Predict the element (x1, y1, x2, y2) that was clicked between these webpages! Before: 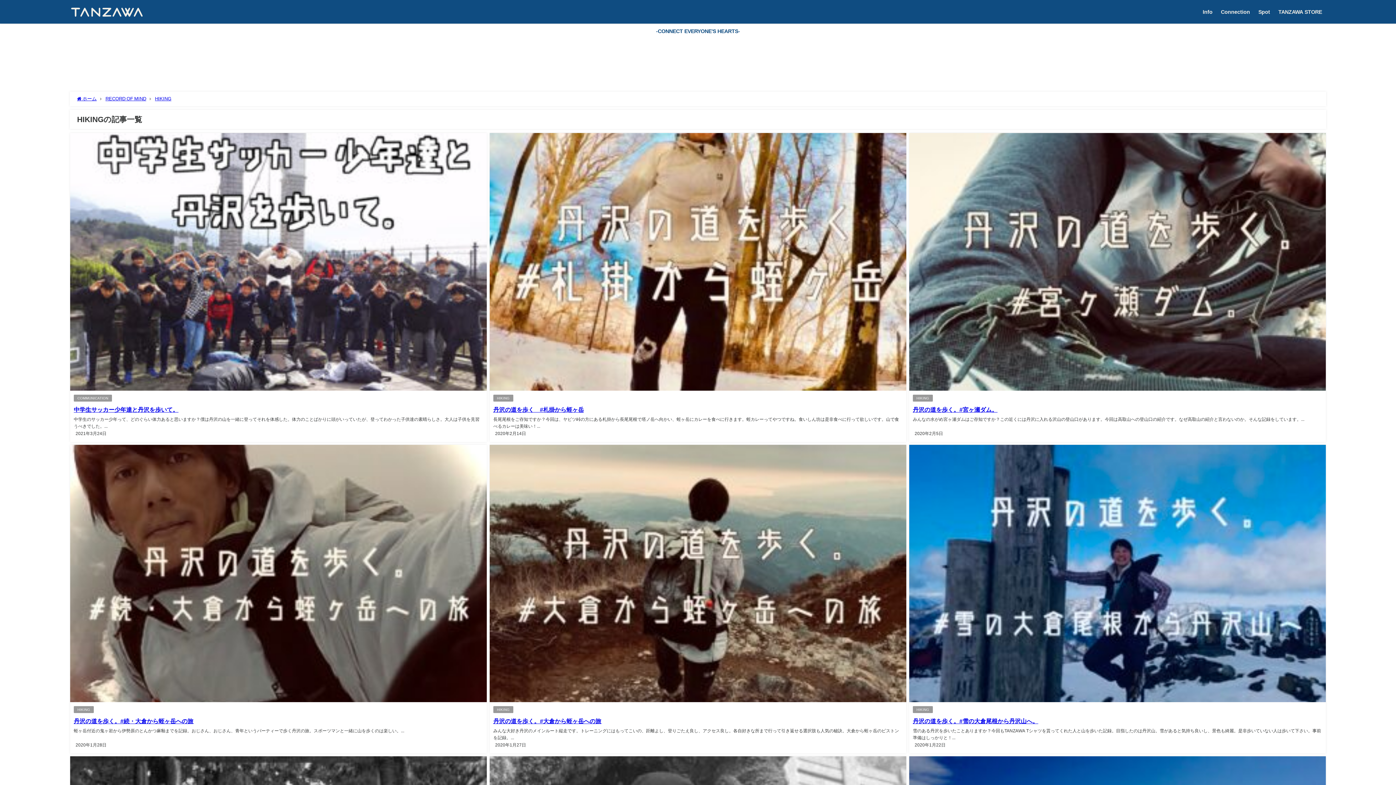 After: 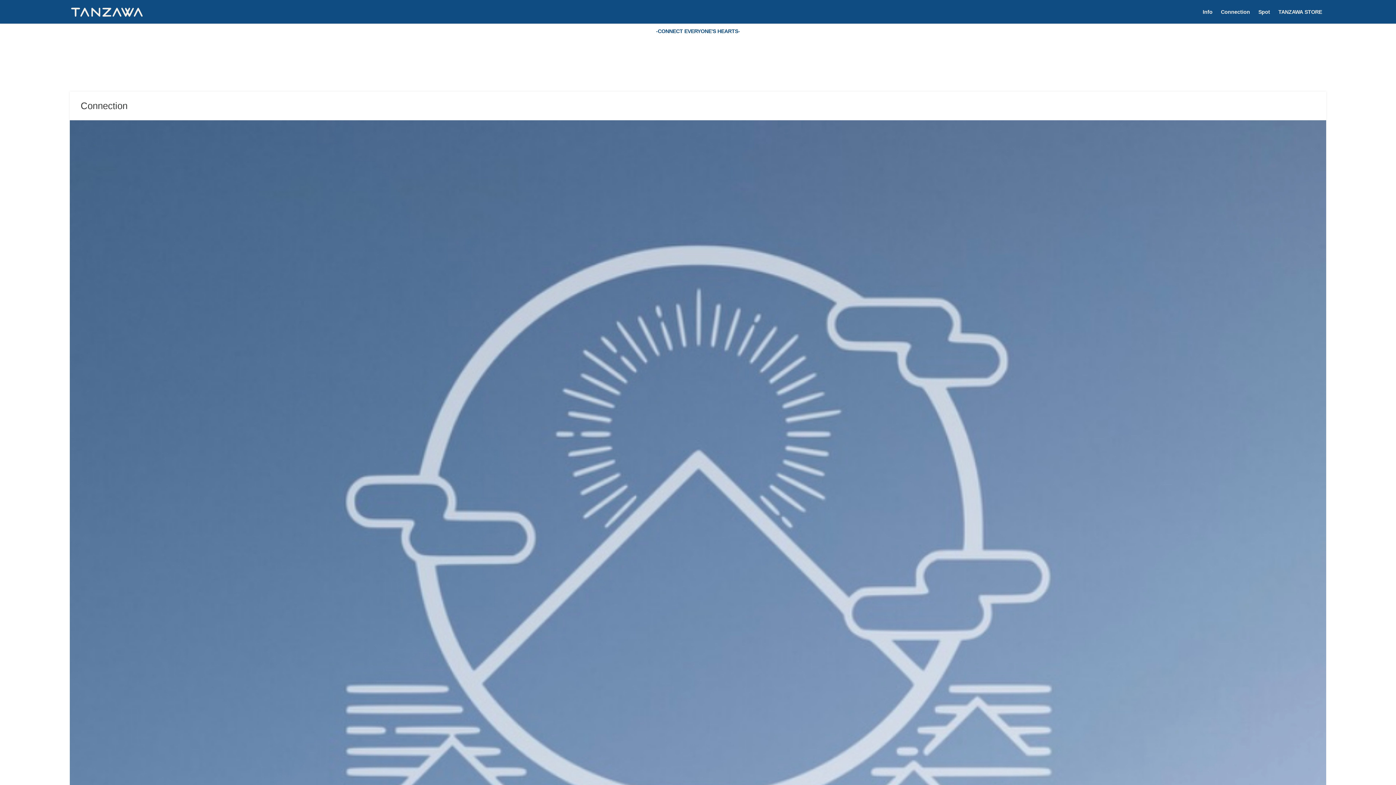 Action: label: Connection bbox: (1217, 1, 1254, 22)